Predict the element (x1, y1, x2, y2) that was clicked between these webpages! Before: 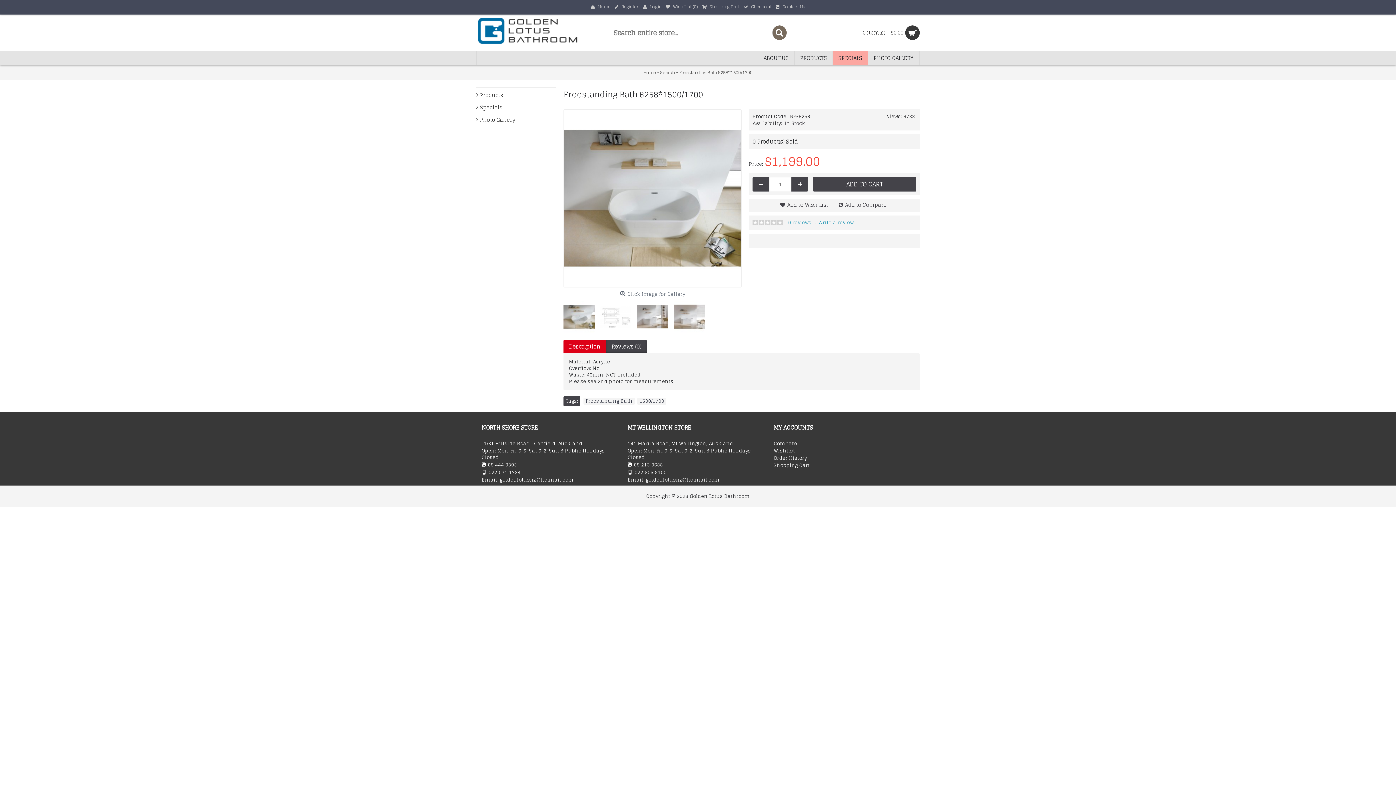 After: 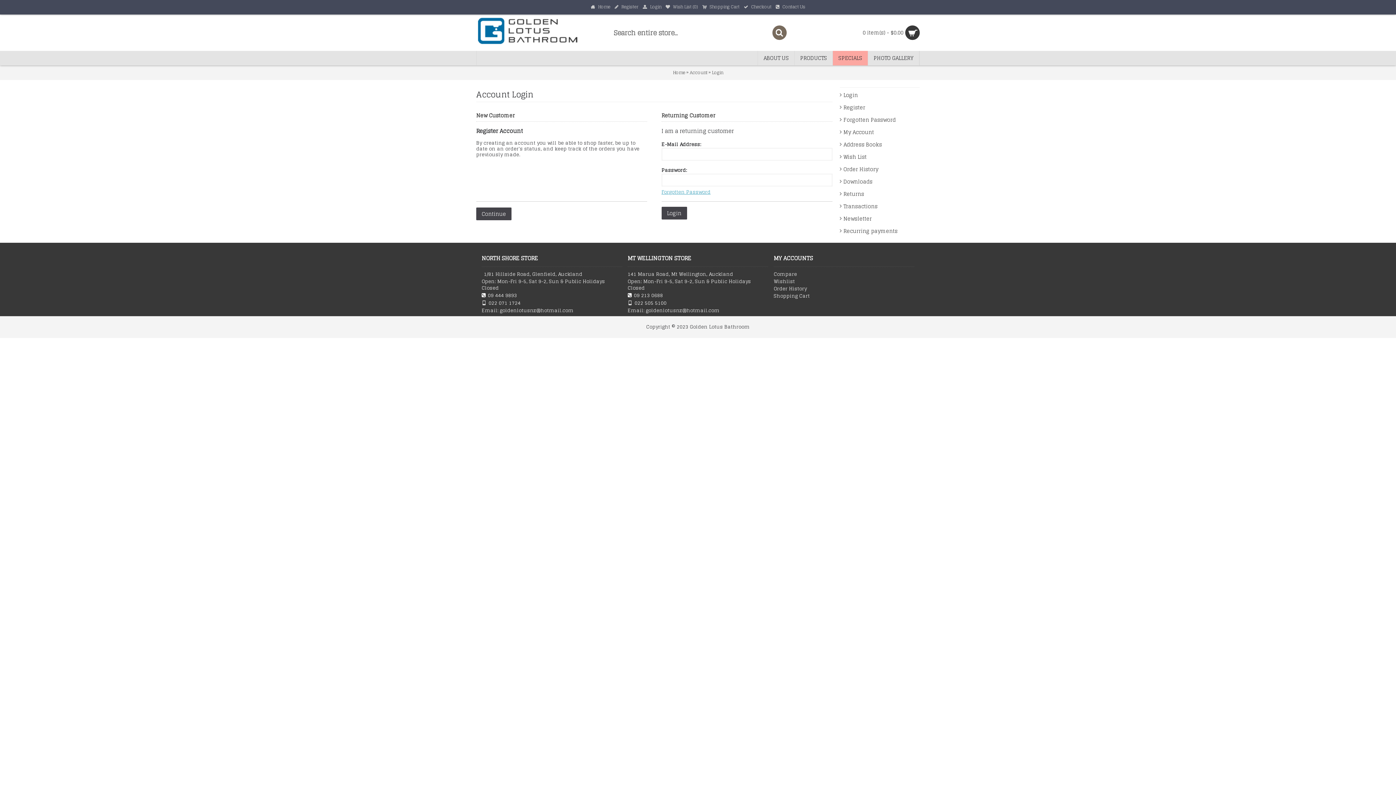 Action: label:  Wish List (0) bbox: (663, 0, 700, 14)